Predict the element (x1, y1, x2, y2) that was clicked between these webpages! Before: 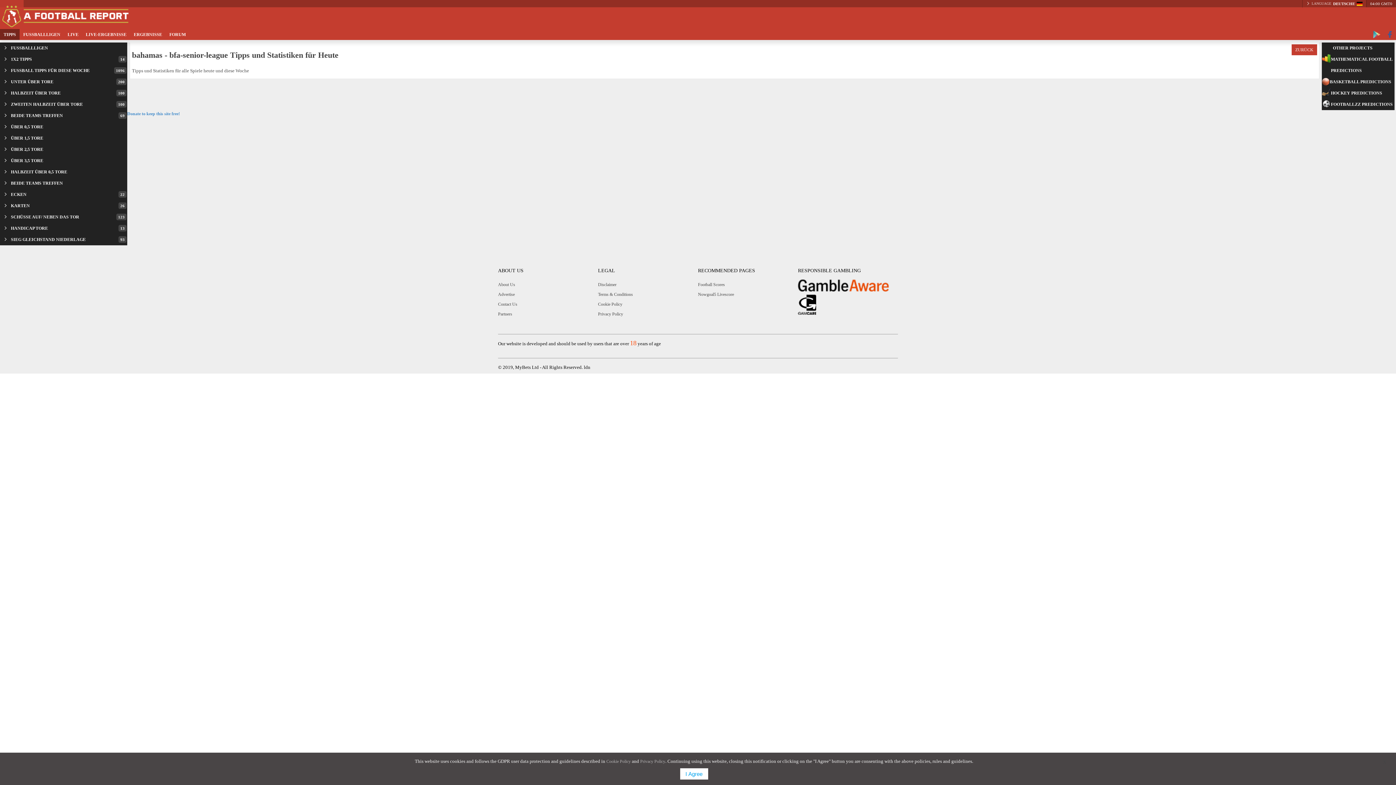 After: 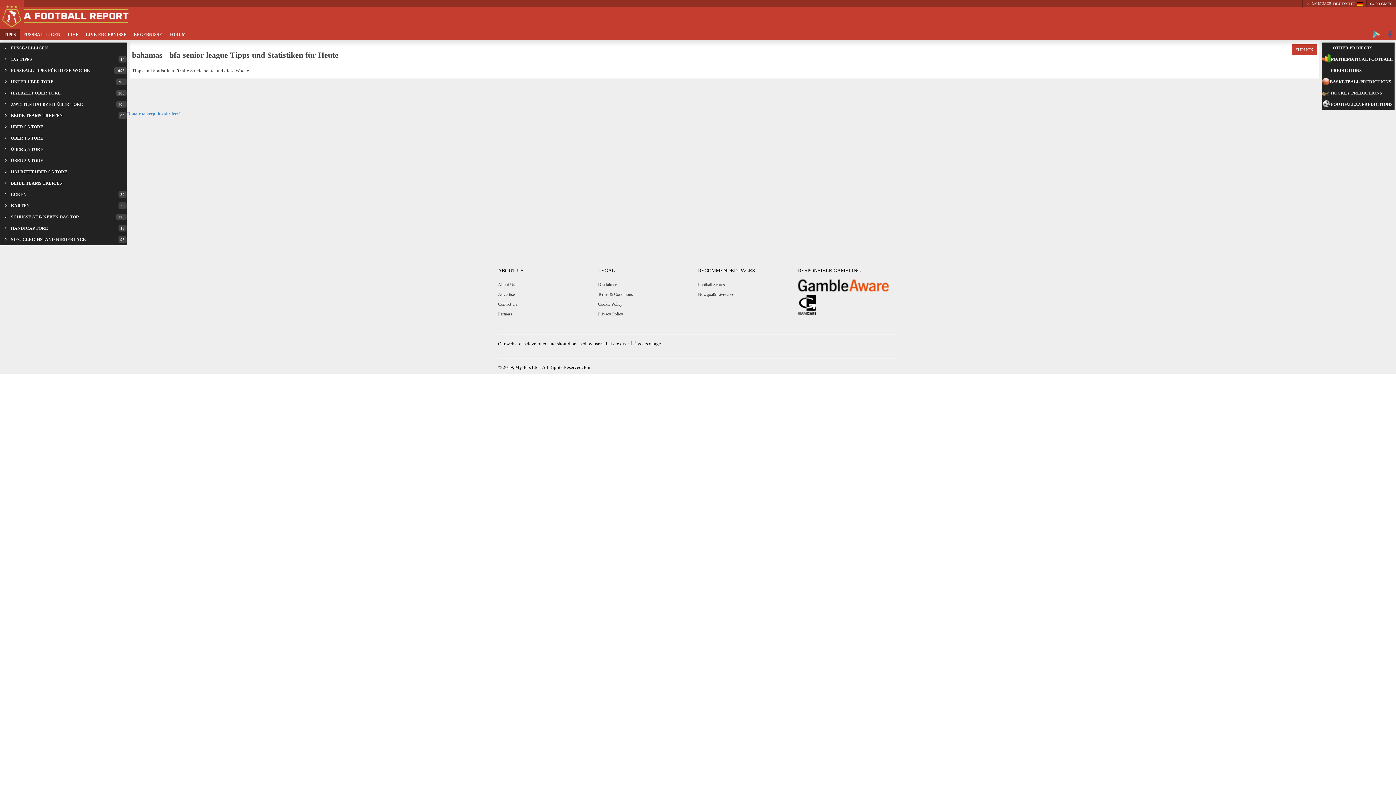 Action: bbox: (1381, 759, 1389, 767) label: X